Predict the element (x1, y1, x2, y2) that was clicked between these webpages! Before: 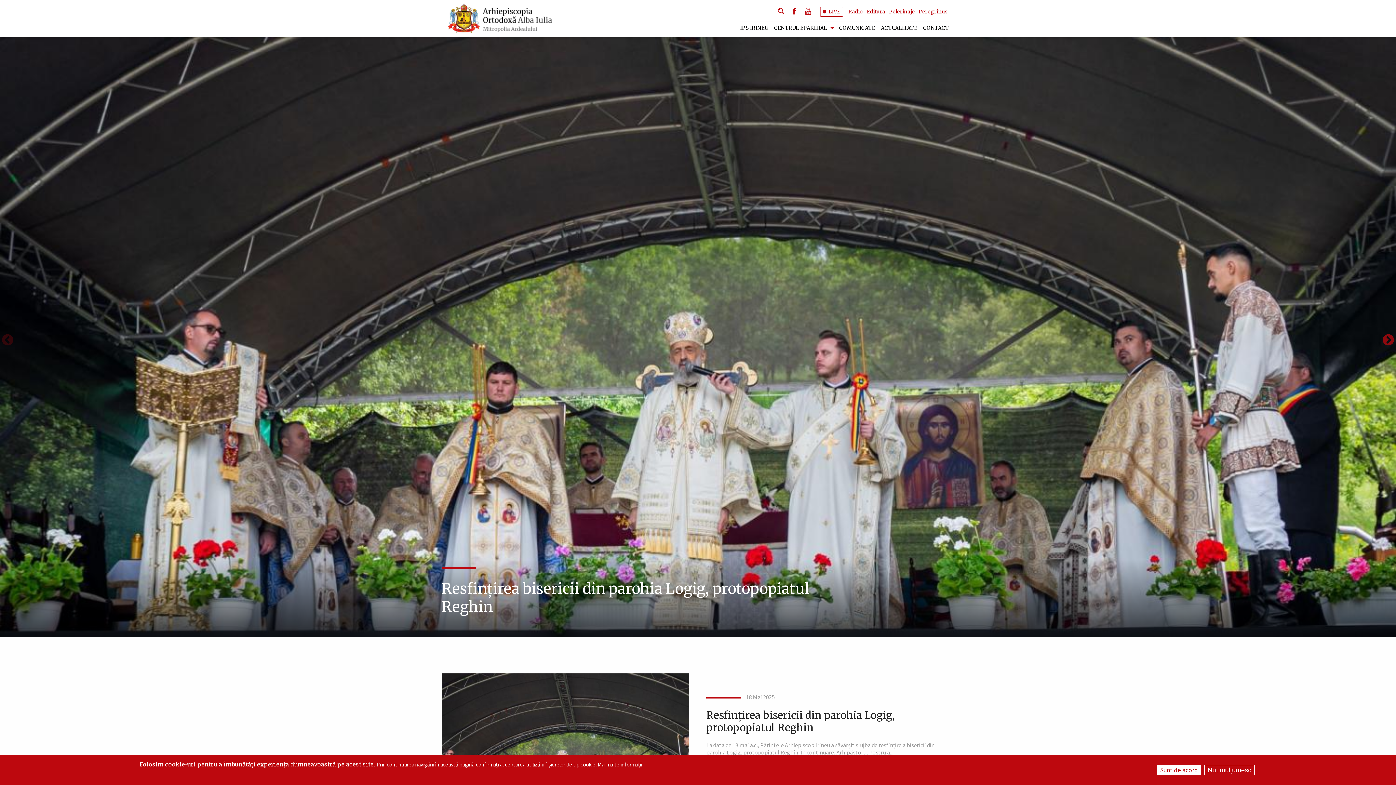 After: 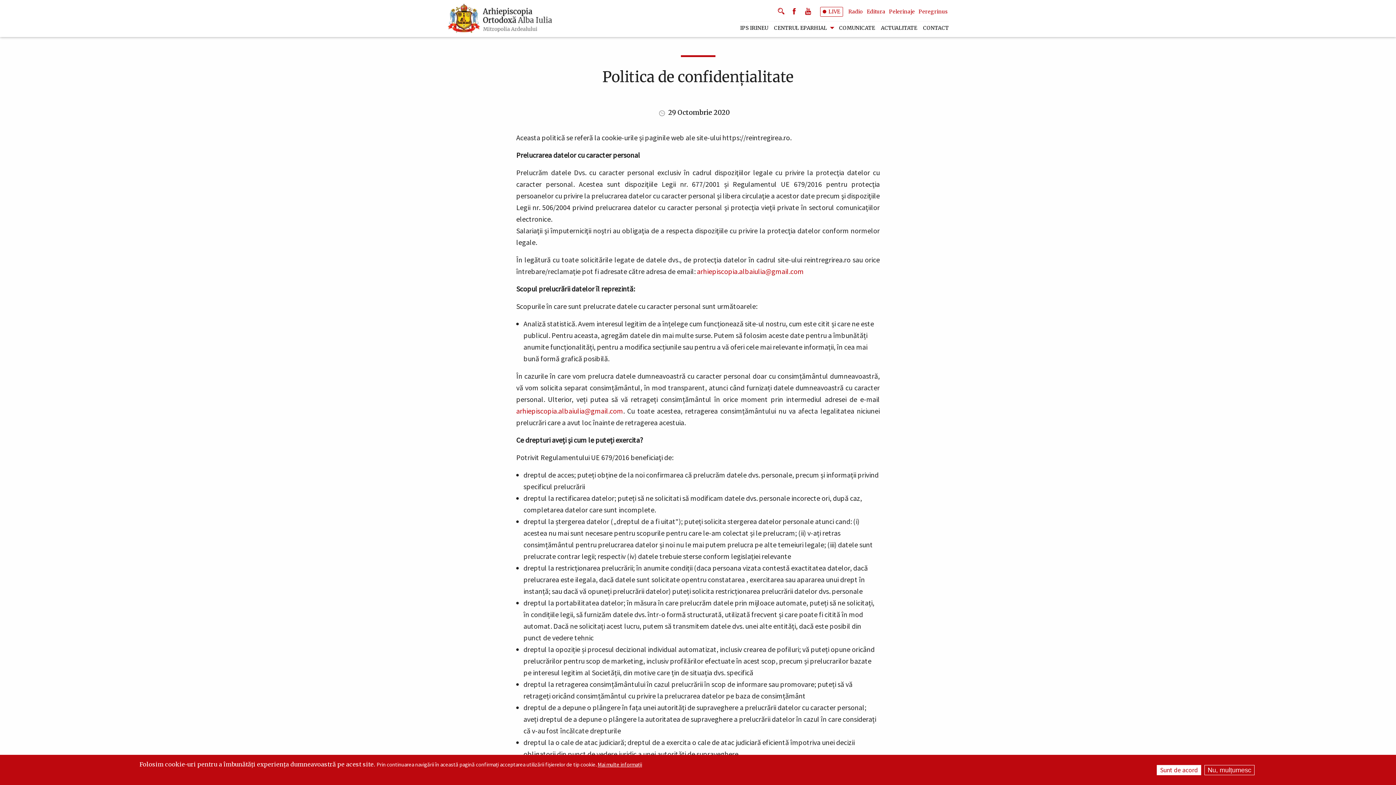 Action: bbox: (597, 761, 642, 768) label: Mai multe informații